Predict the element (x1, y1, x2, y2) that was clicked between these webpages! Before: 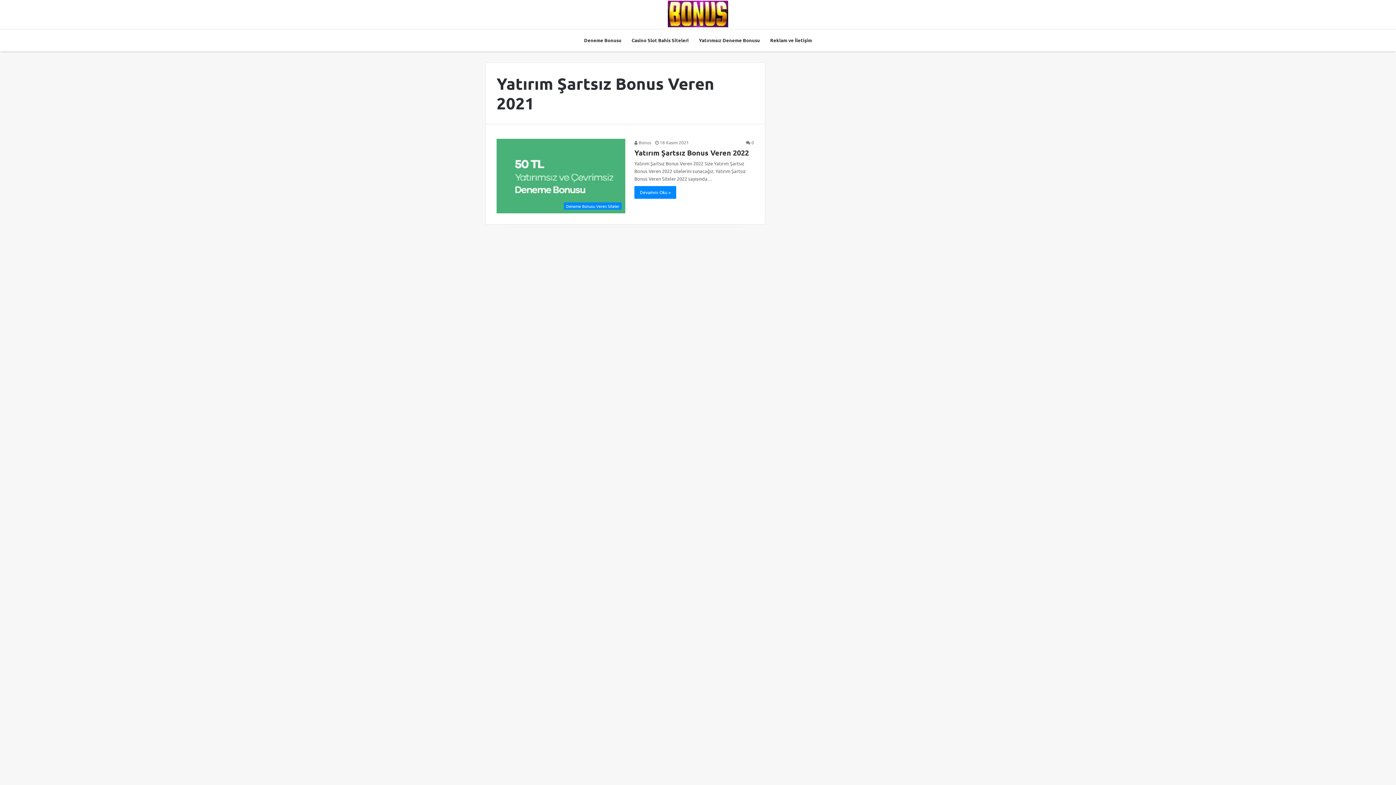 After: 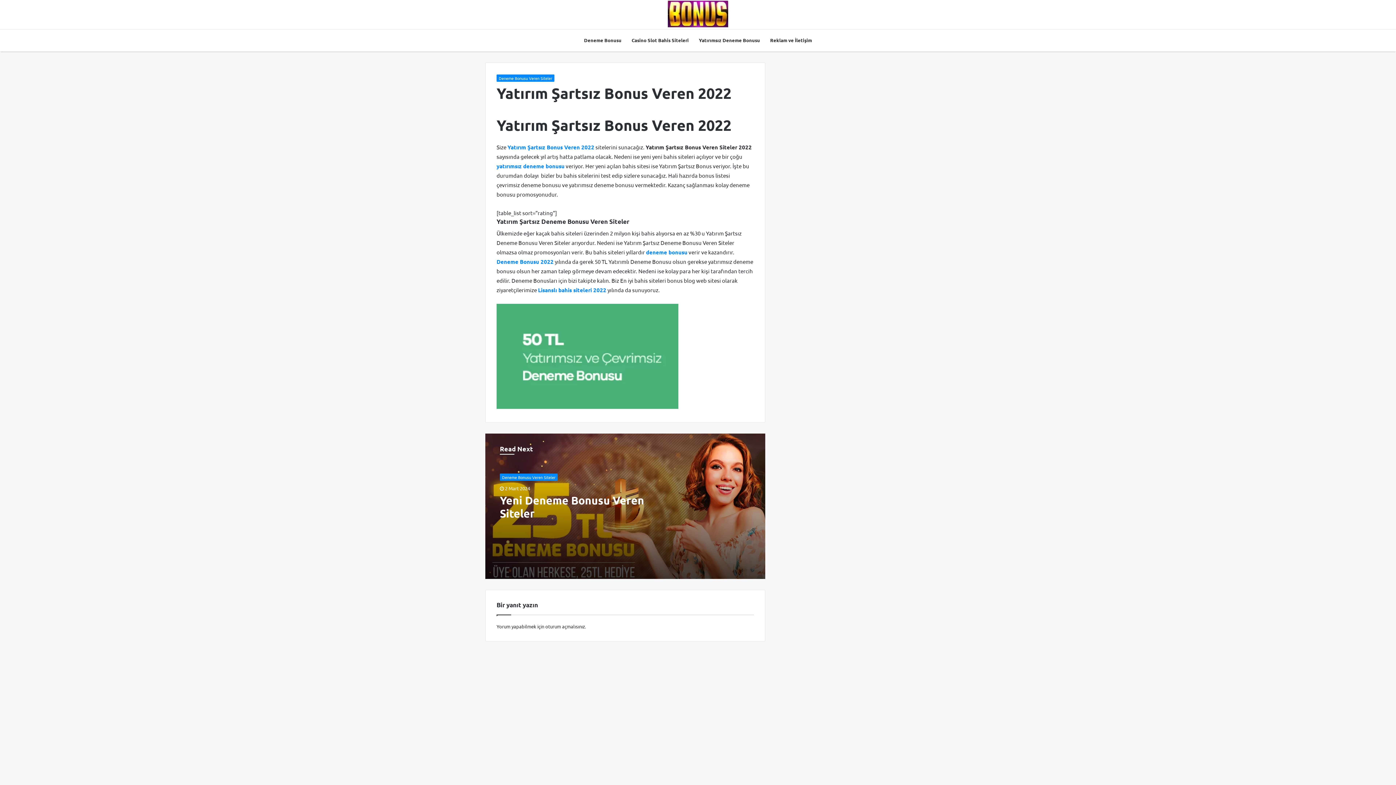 Action: bbox: (496, 138, 625, 213) label: Deneme Bonusu Veren Siteler